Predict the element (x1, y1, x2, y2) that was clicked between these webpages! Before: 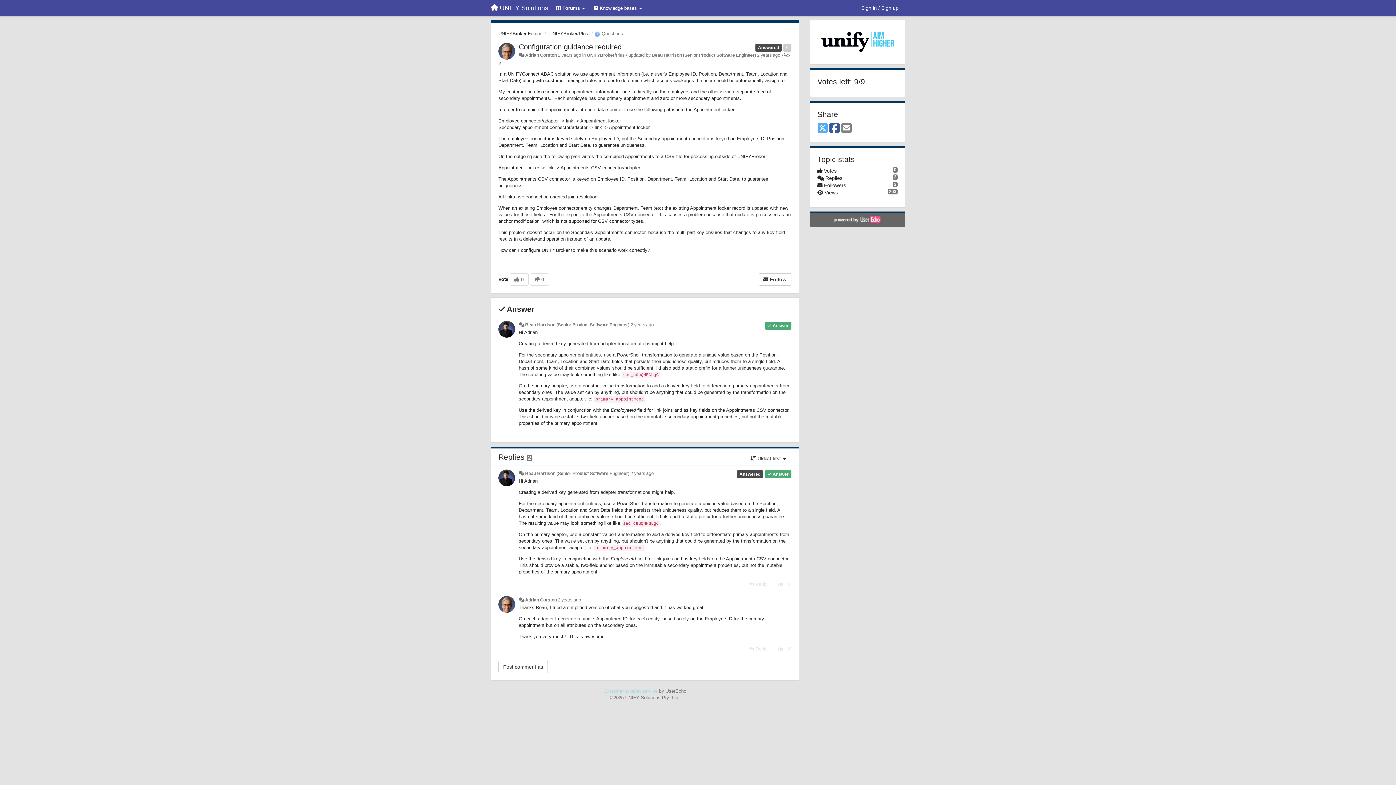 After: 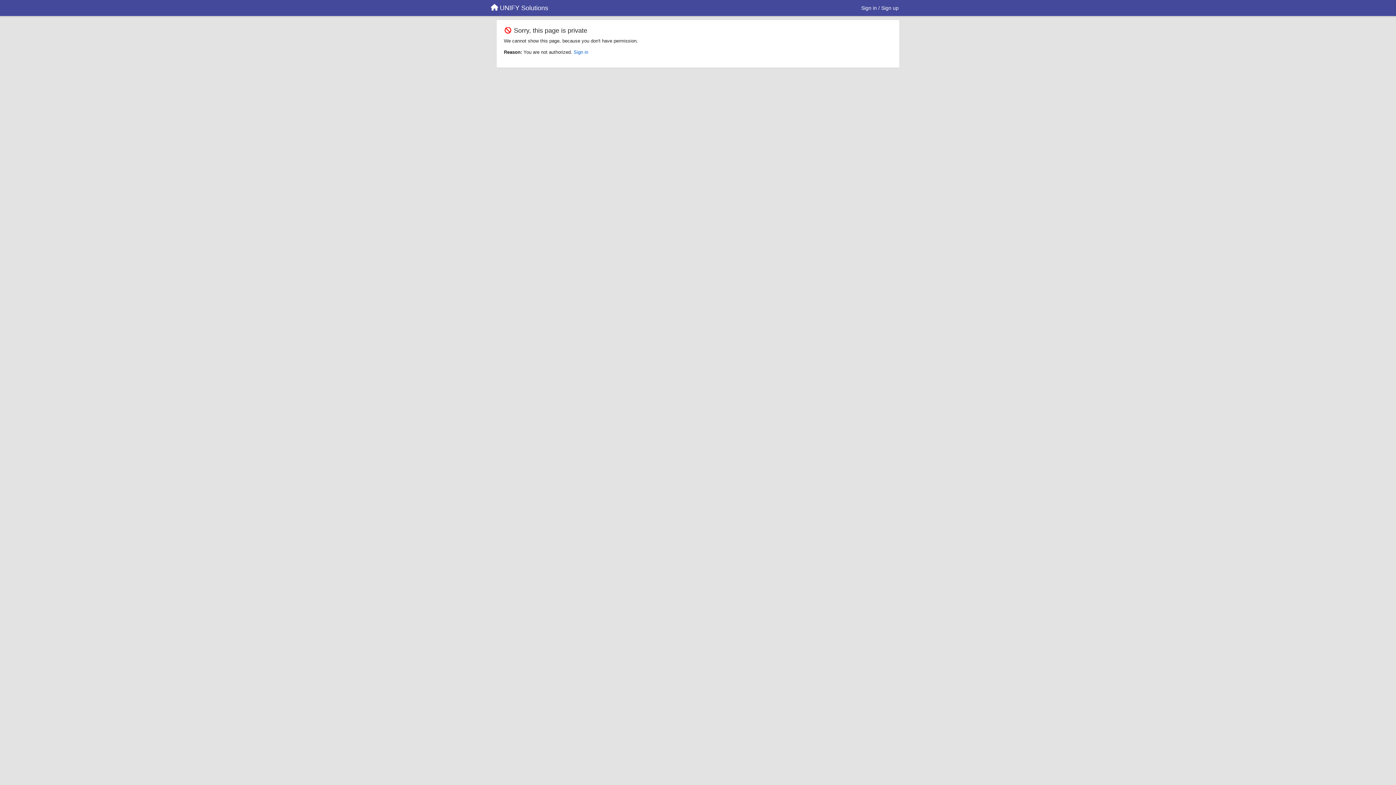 Action: bbox: (525, 471, 629, 476) label: Beau Harrison (Senior Product Software Engineer)